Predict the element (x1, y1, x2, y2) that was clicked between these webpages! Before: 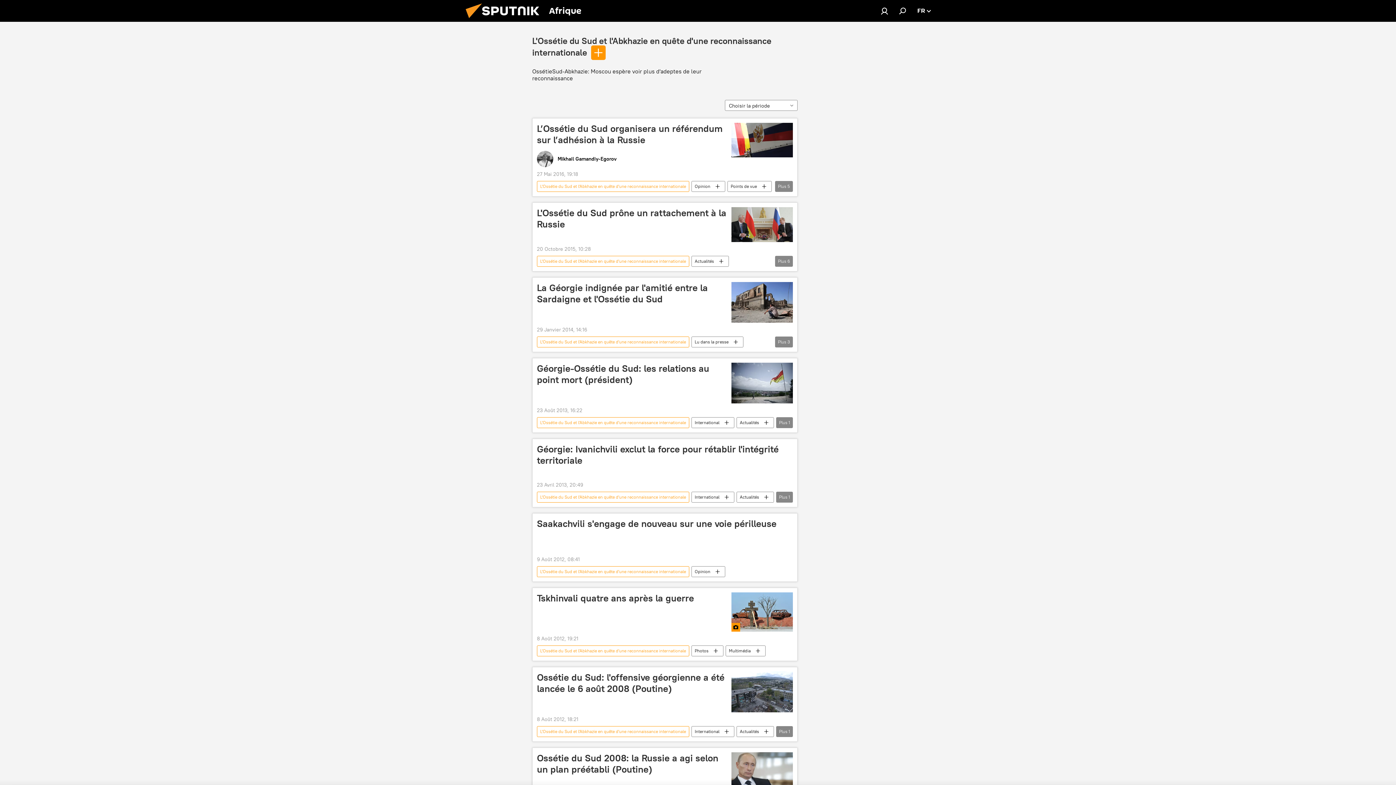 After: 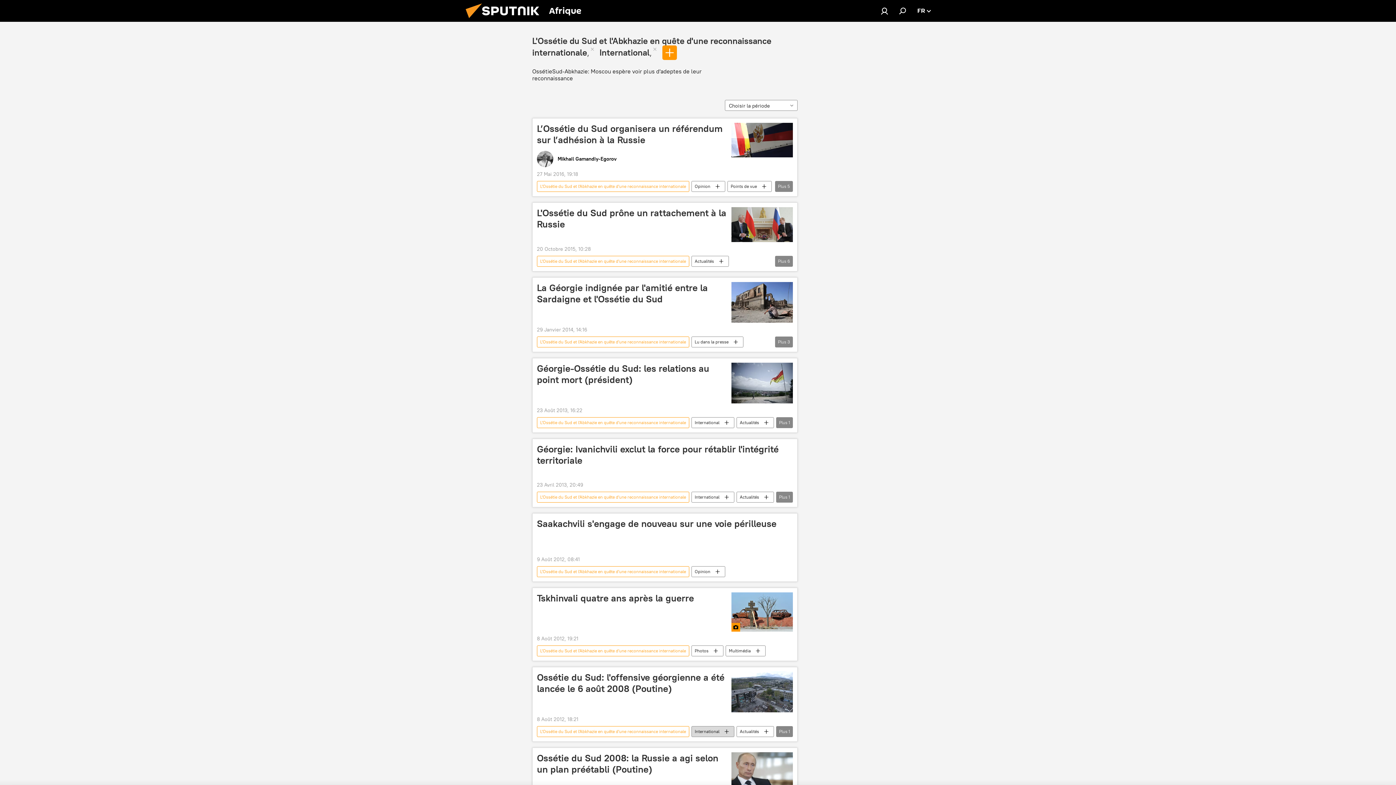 Action: label: International bbox: (692, 726, 734, 737)